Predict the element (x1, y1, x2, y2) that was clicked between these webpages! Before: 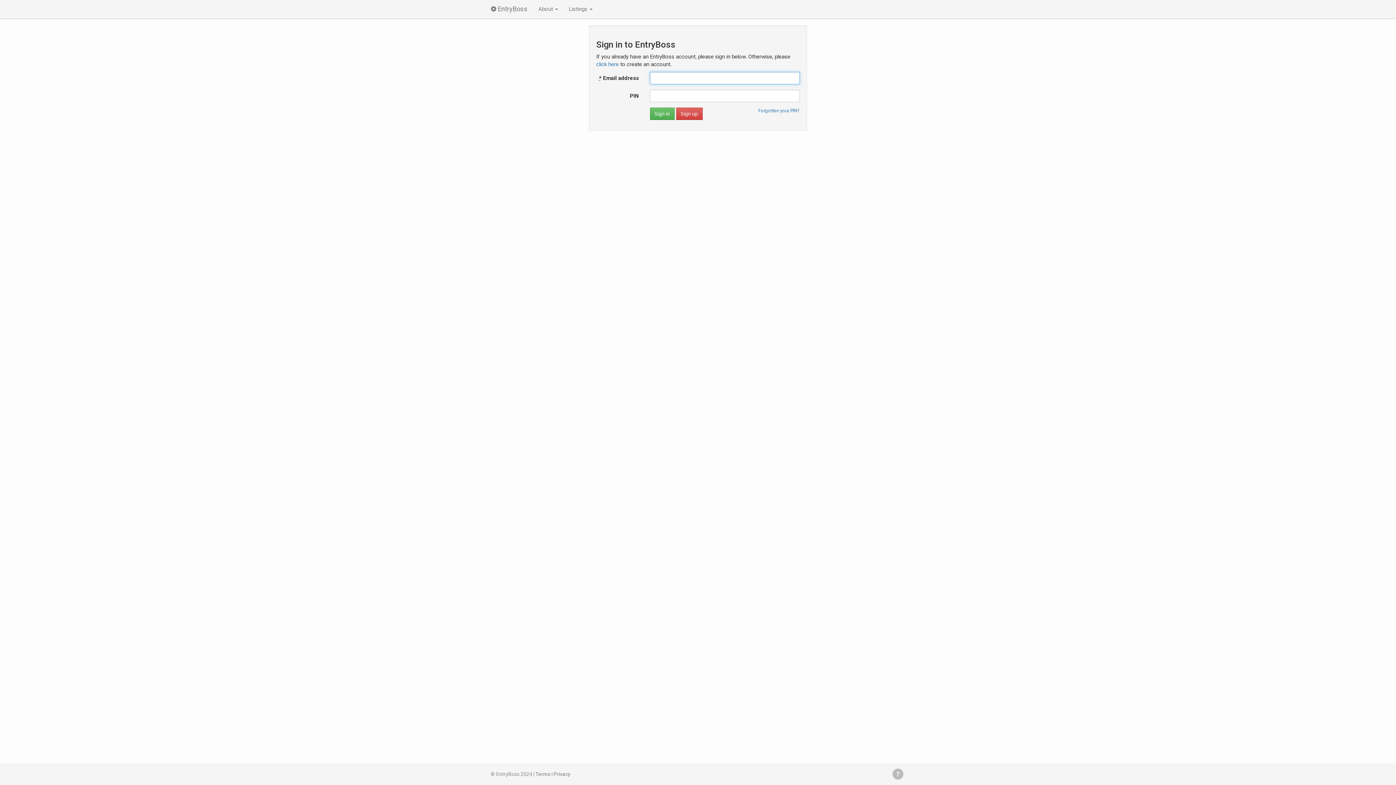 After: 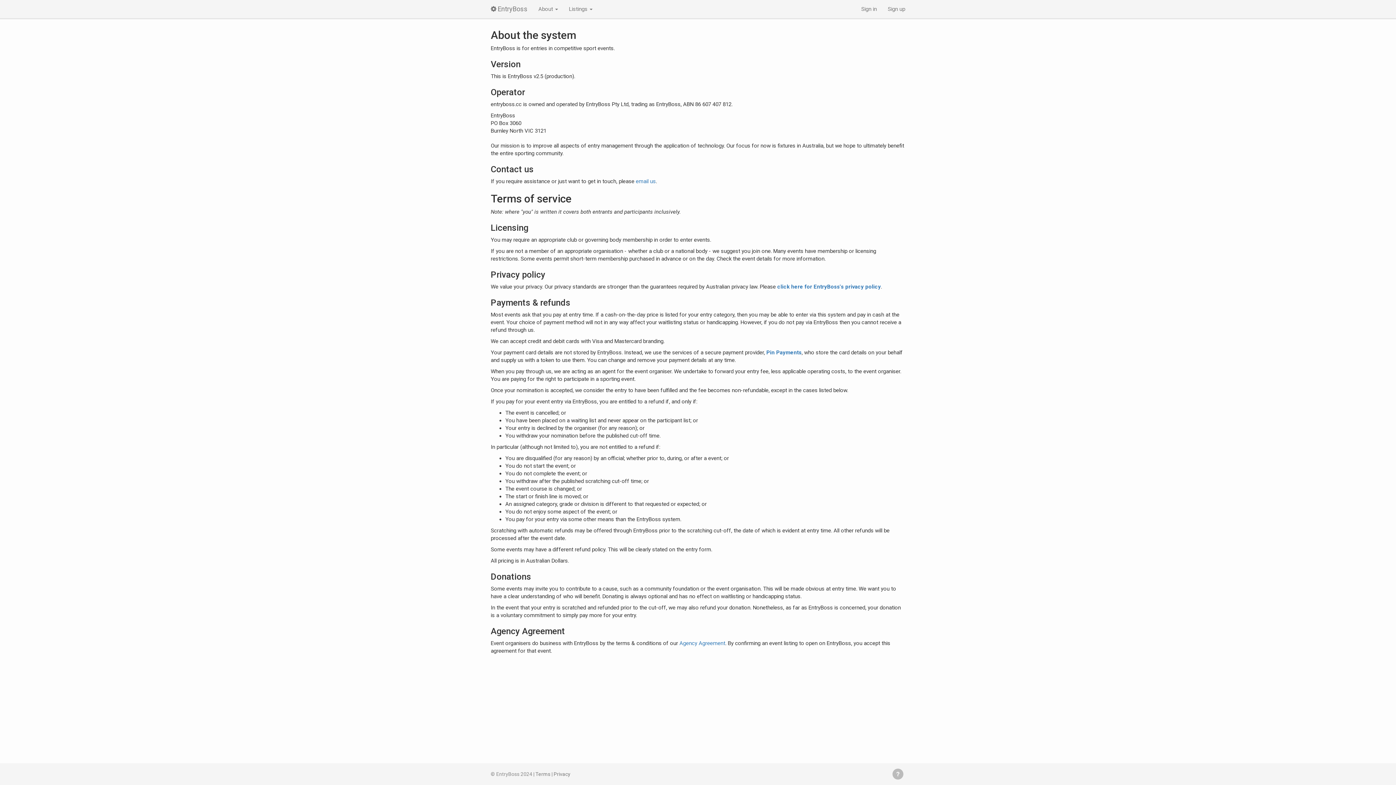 Action: label: Terms bbox: (535, 771, 550, 777)